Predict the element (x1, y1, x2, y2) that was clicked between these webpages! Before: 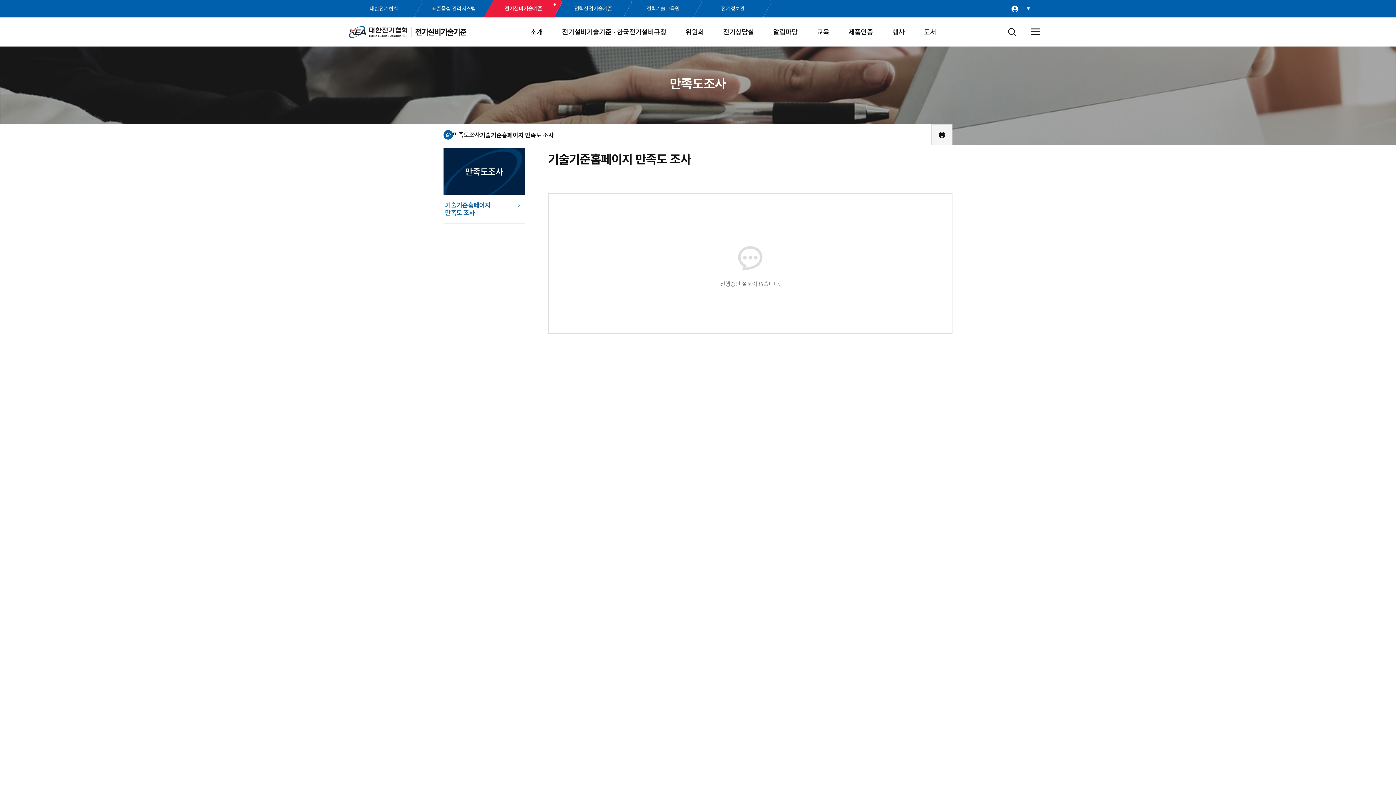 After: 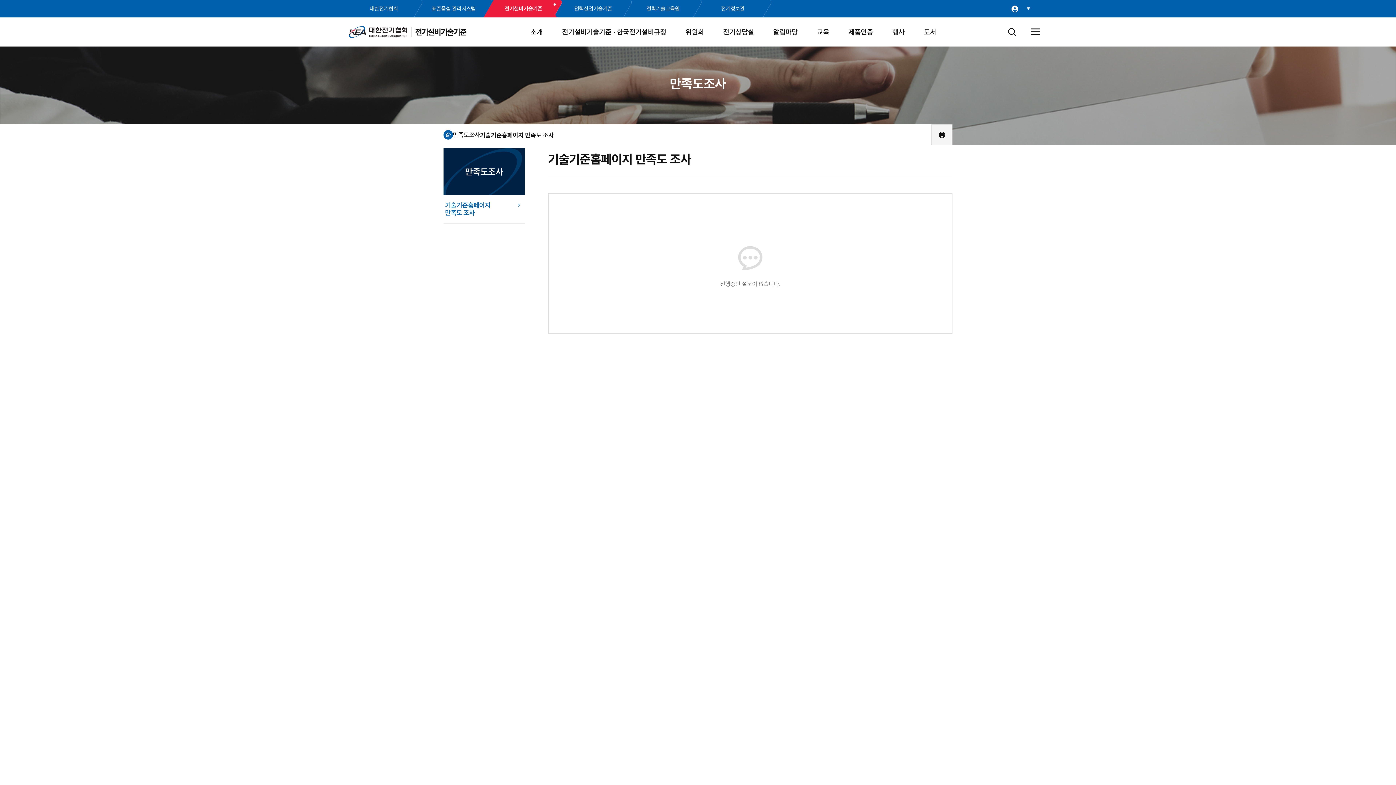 Action: bbox: (488, 0, 558, 17) label: 전기설비기술기준